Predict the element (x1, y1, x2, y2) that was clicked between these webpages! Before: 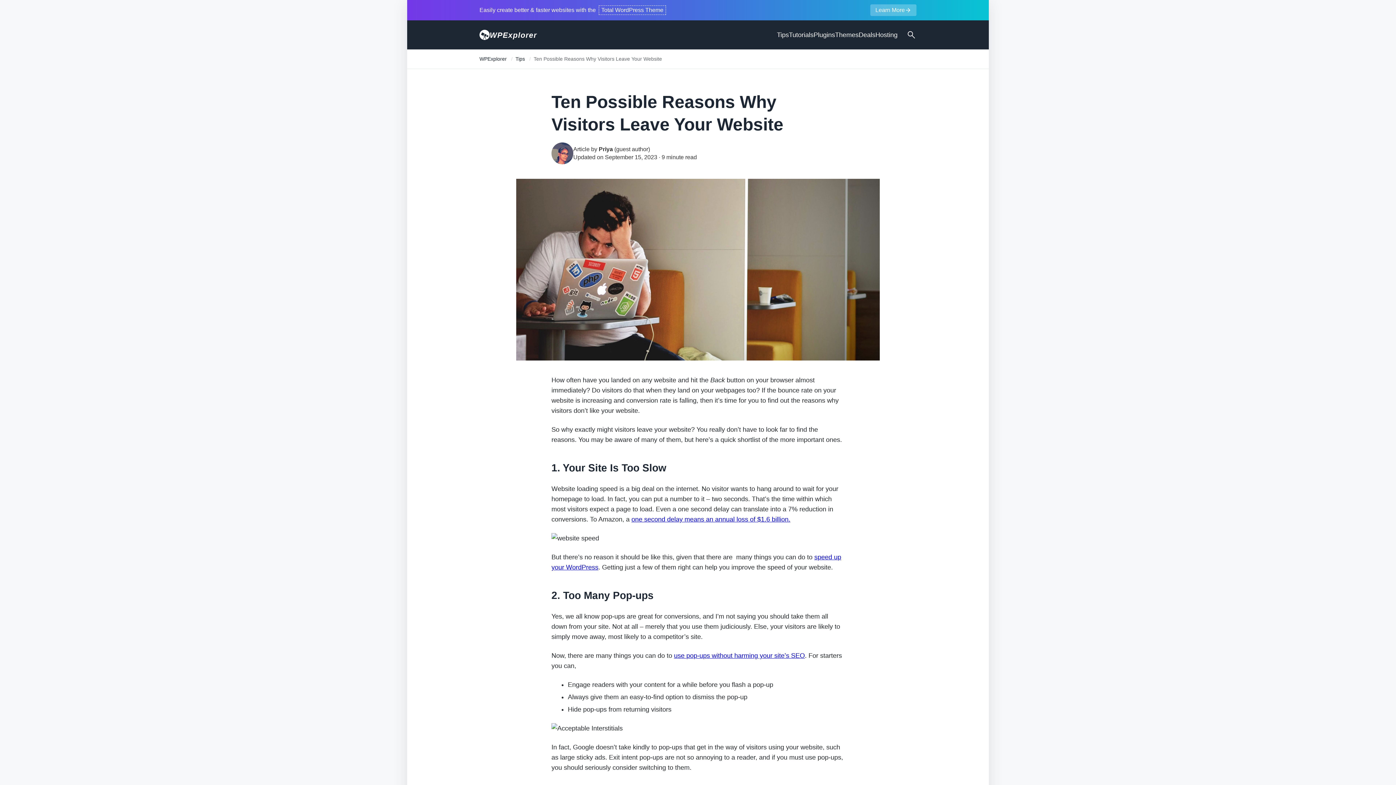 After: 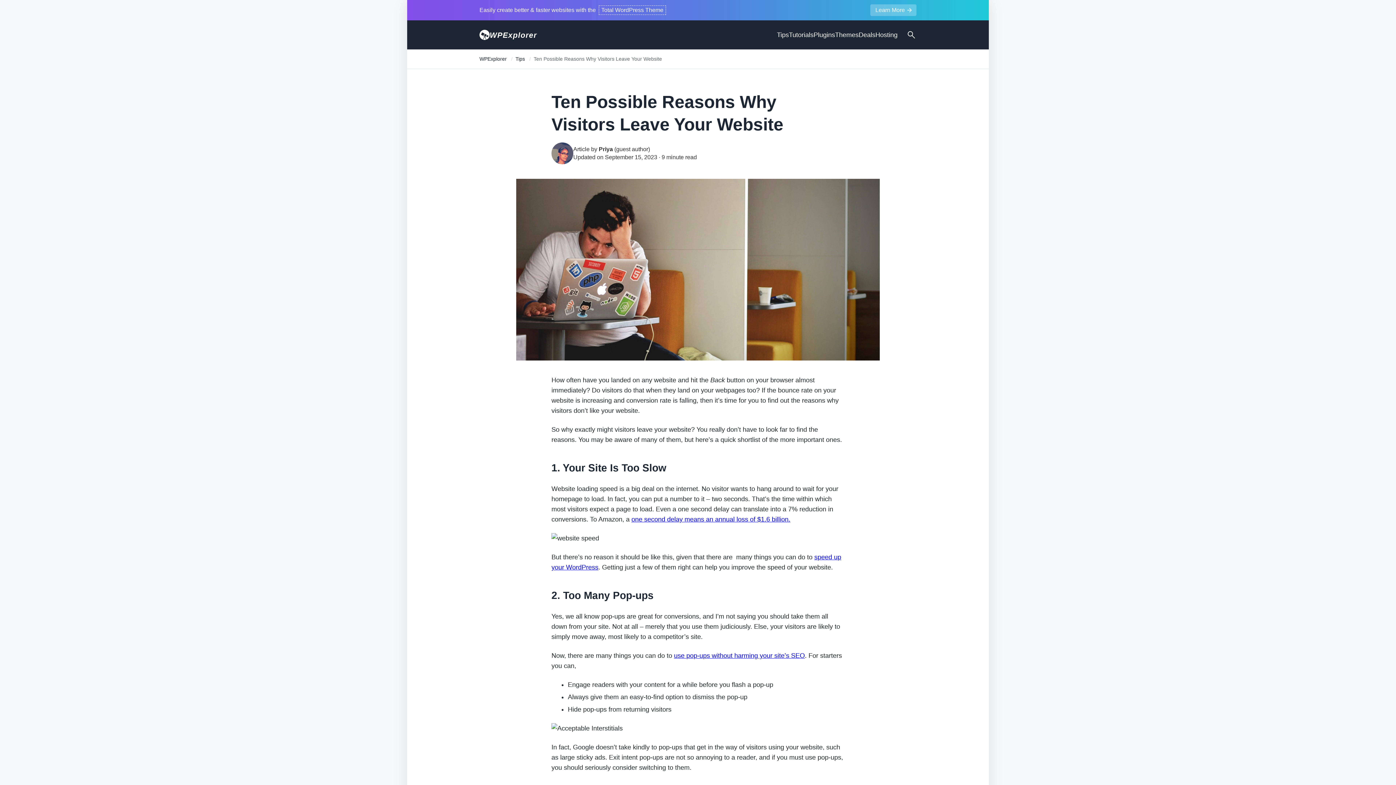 Action: label: Easily create better & faster websites with the
Total WordPress Theme
Learn More
(opens a new tab) bbox: (407, 0, 989, 20)